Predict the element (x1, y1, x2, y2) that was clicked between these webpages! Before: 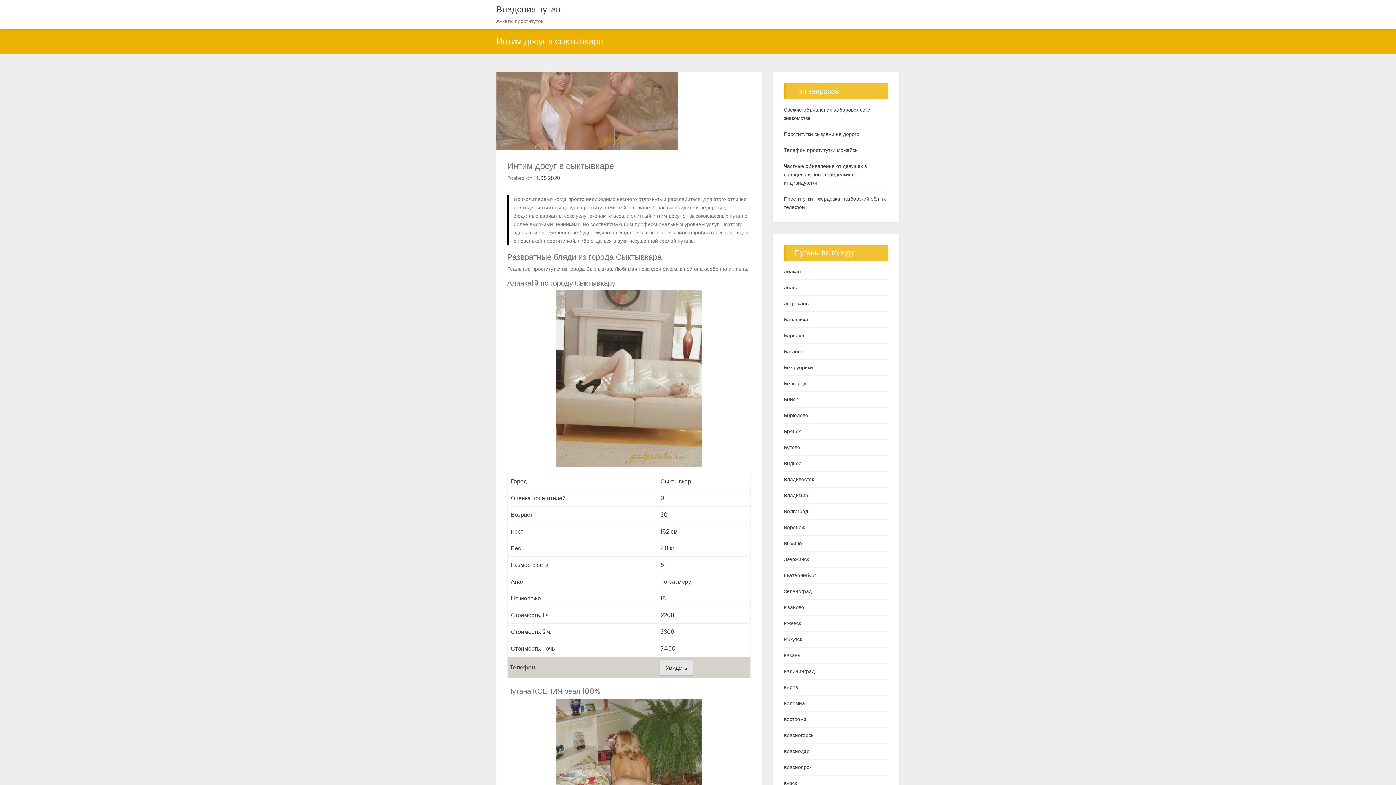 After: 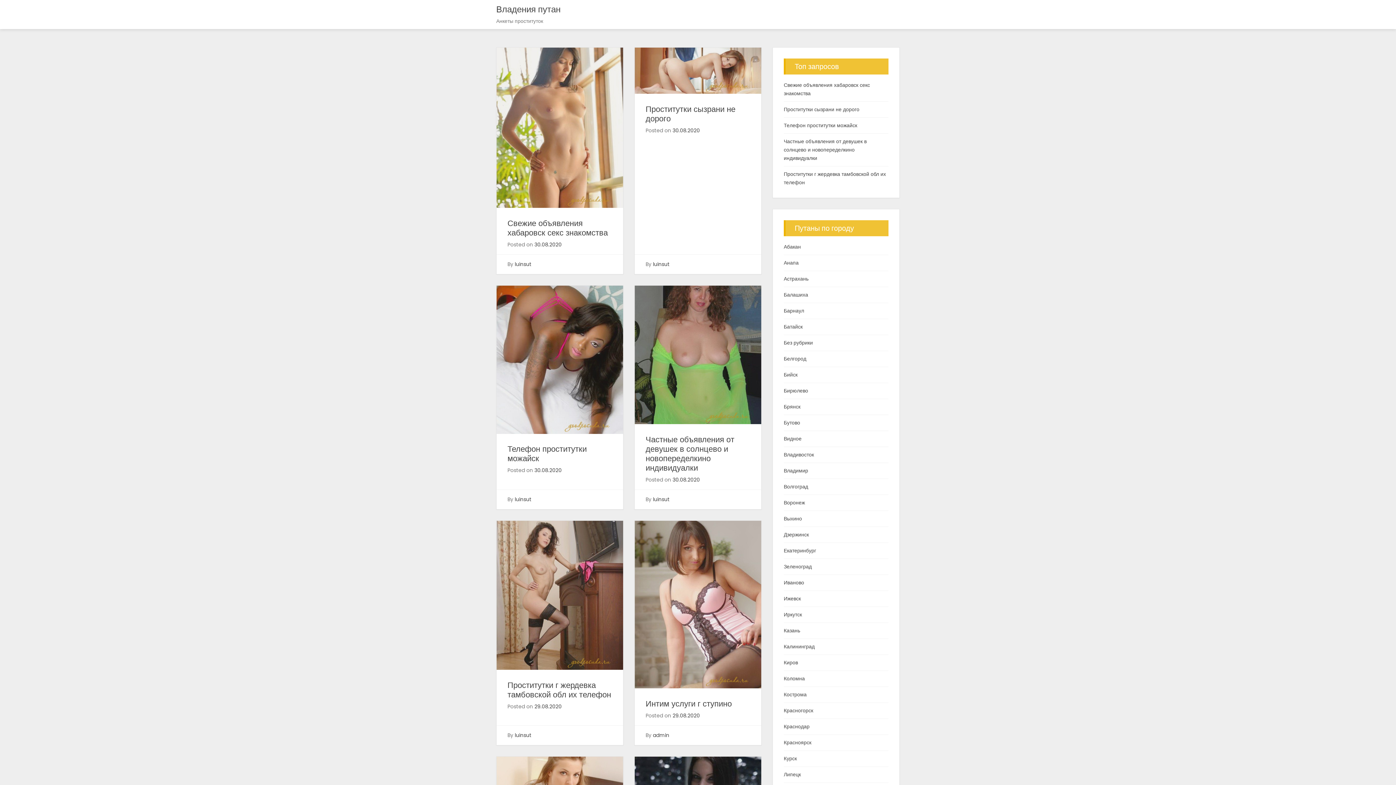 Action: label: Владения путан bbox: (496, 3, 560, 15)